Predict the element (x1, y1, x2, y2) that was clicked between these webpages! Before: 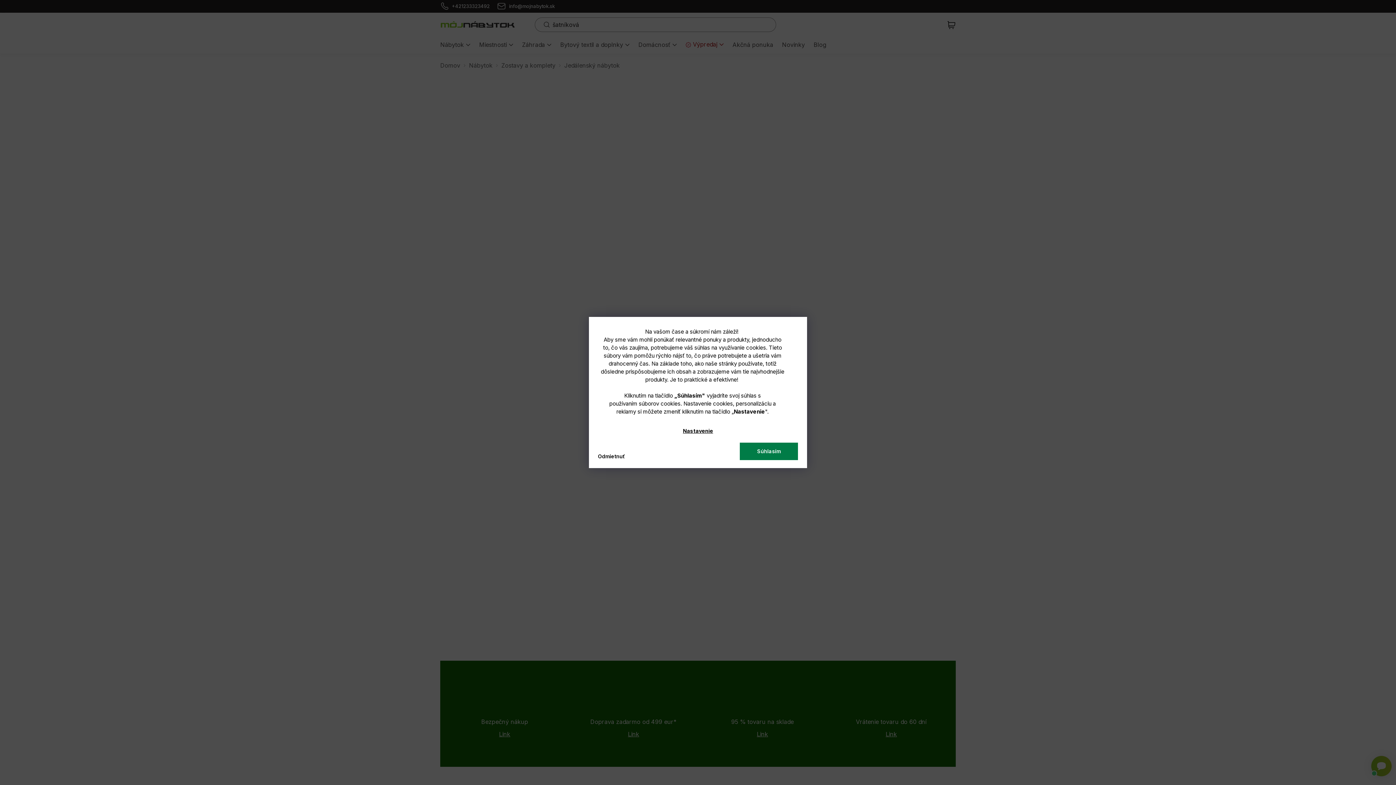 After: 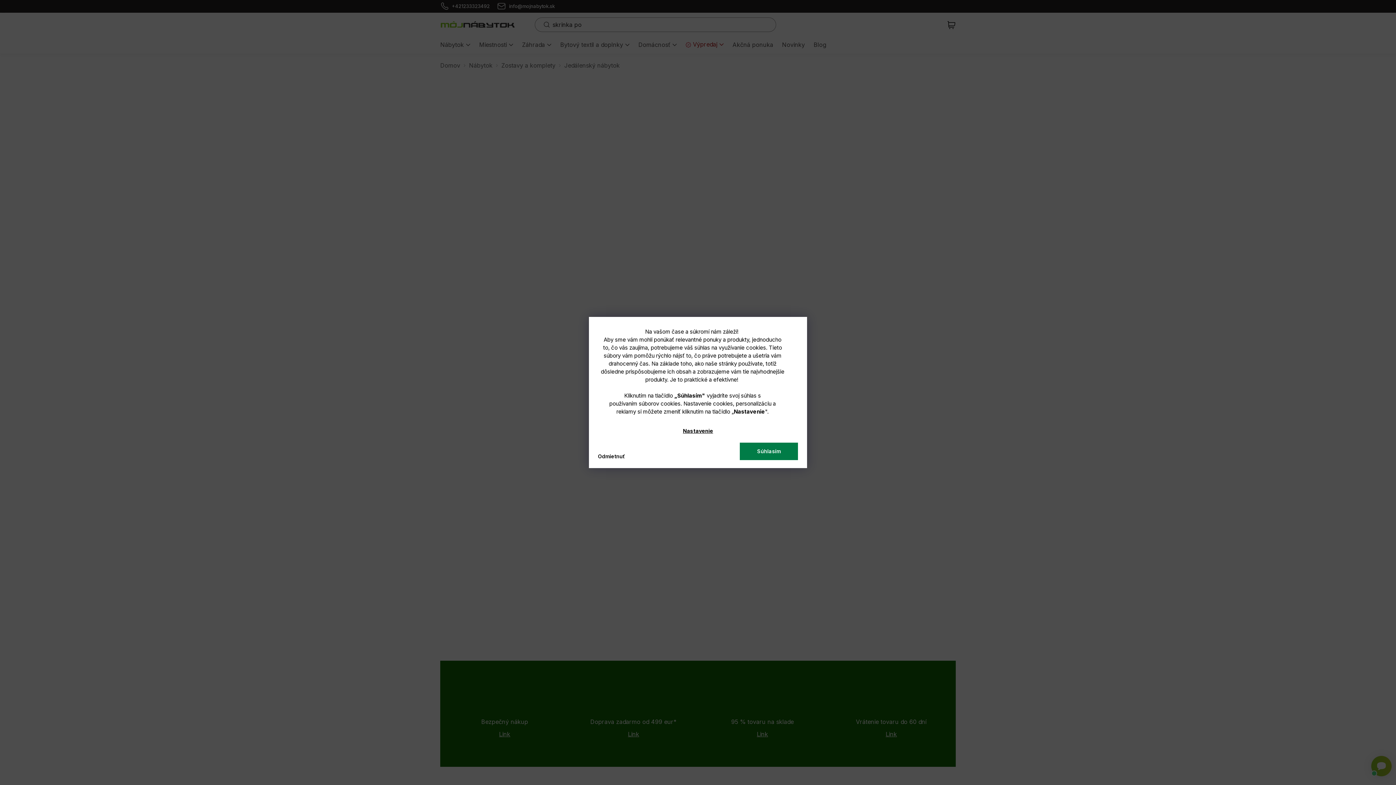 Action: bbox: (677, 423, 718, 439) label: Nastavenie